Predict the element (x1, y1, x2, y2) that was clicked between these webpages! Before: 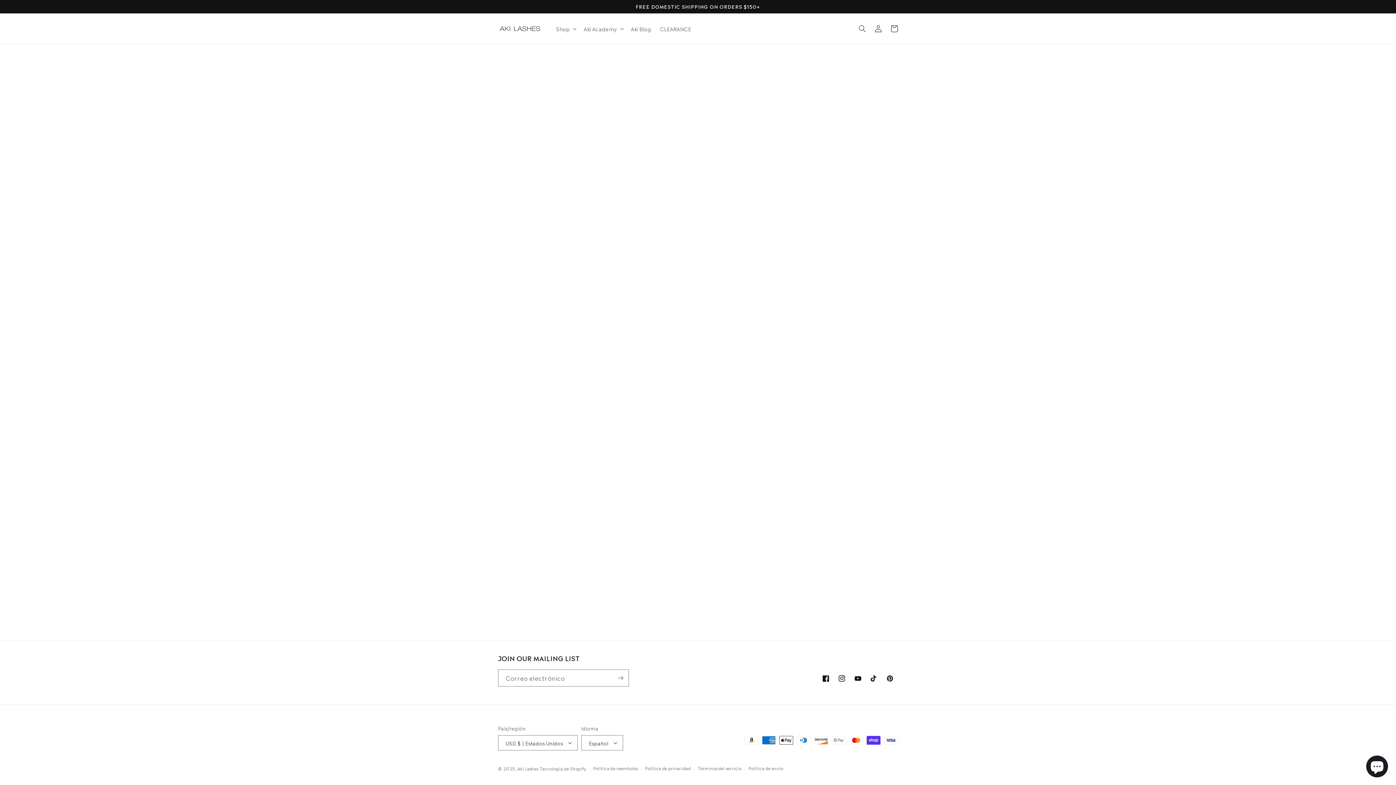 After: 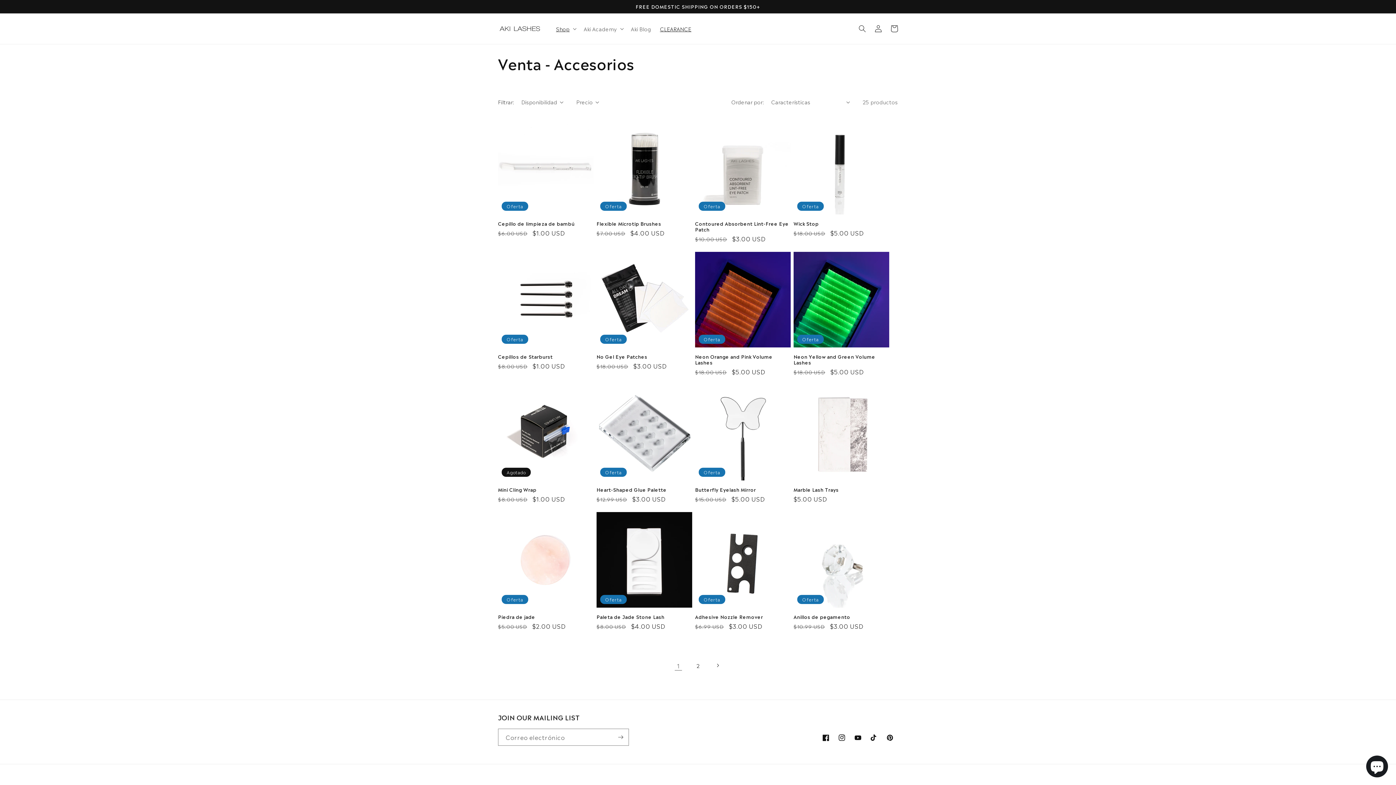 Action: label: CLEARANCE bbox: (655, 21, 695, 36)